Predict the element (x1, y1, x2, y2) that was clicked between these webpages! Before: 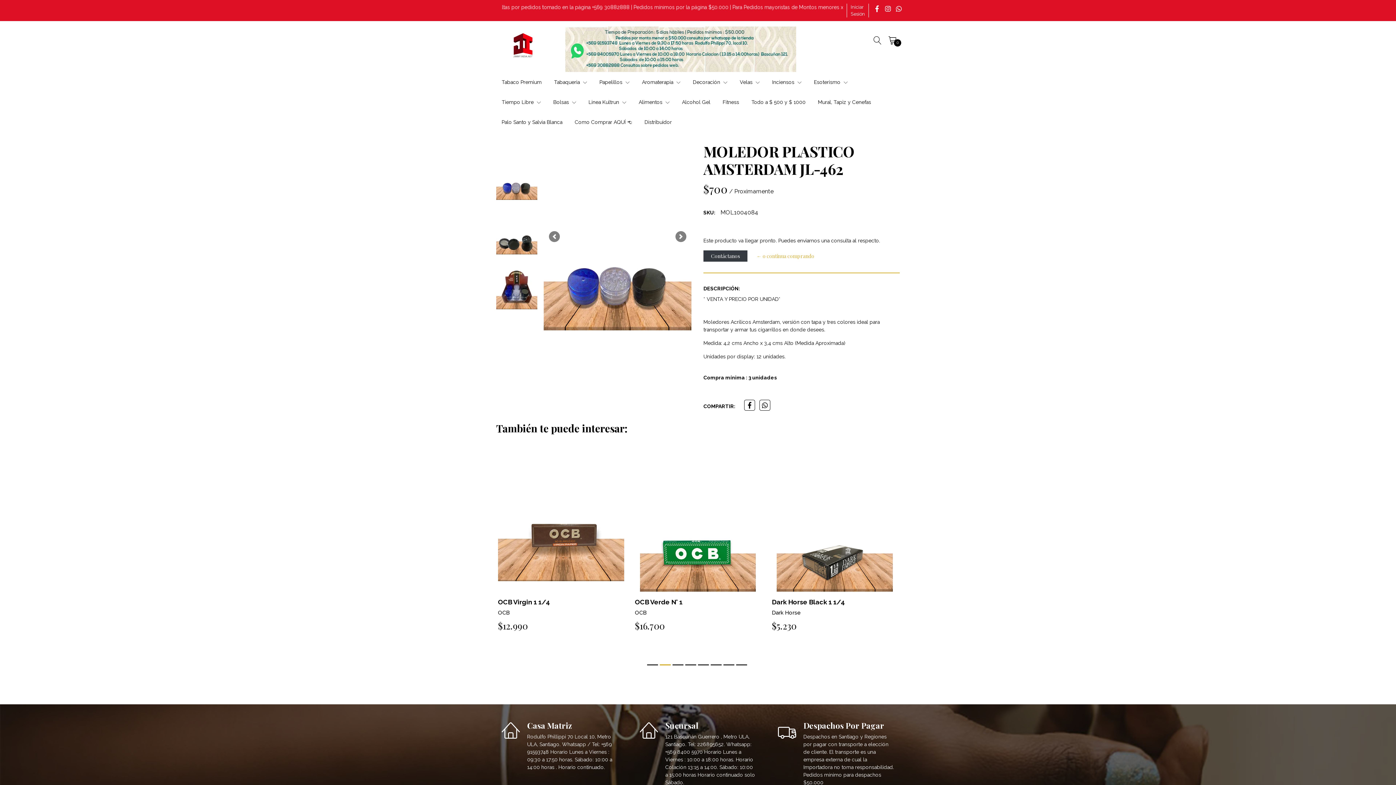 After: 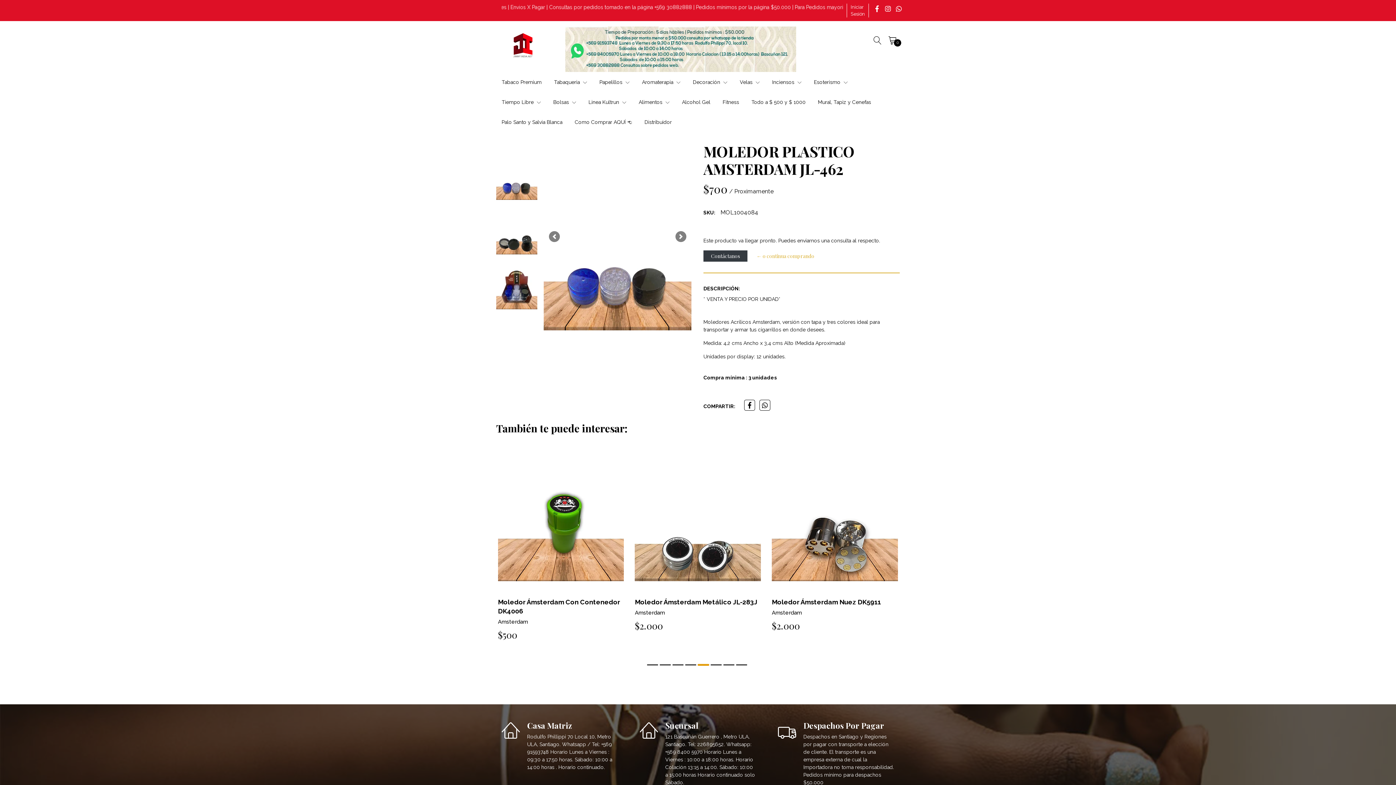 Action: bbox: (698, 664, 709, 665)